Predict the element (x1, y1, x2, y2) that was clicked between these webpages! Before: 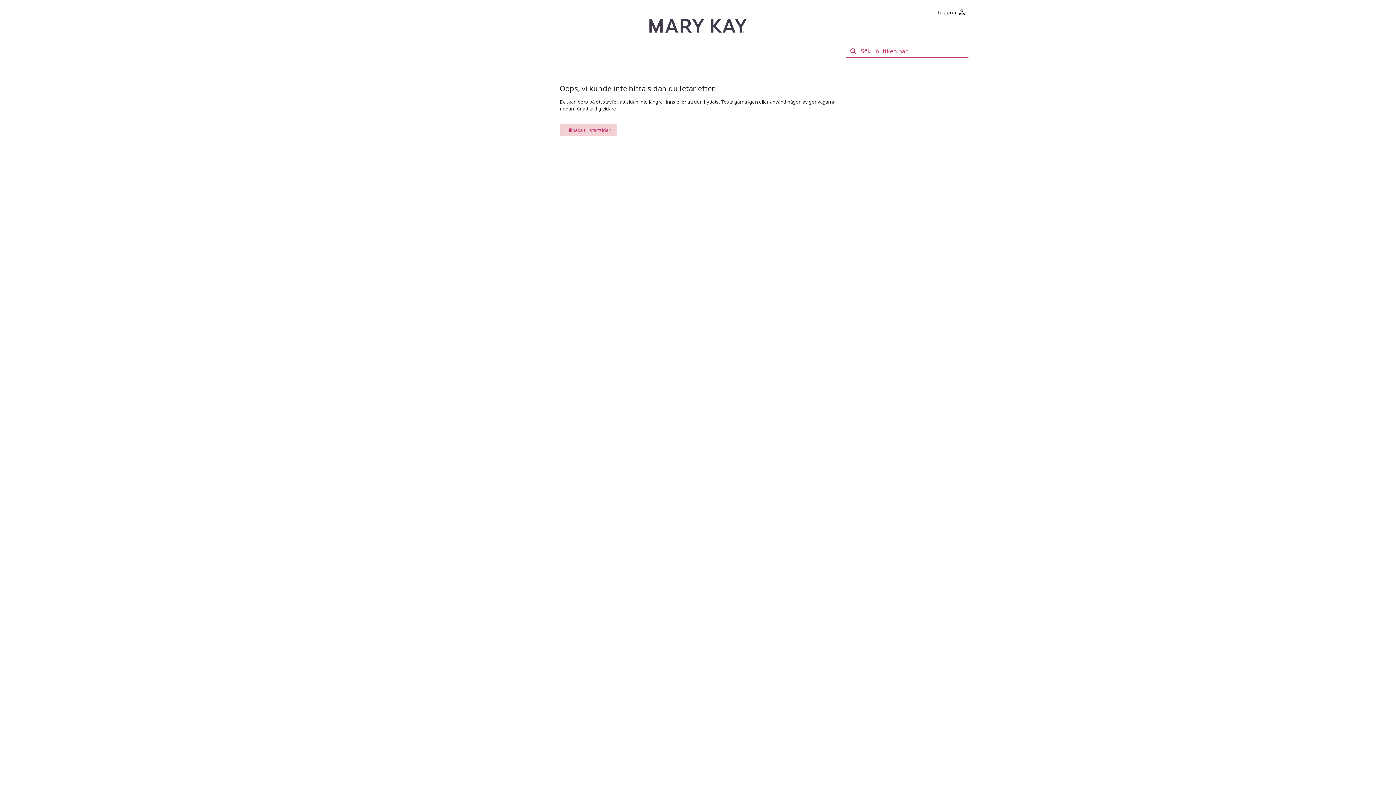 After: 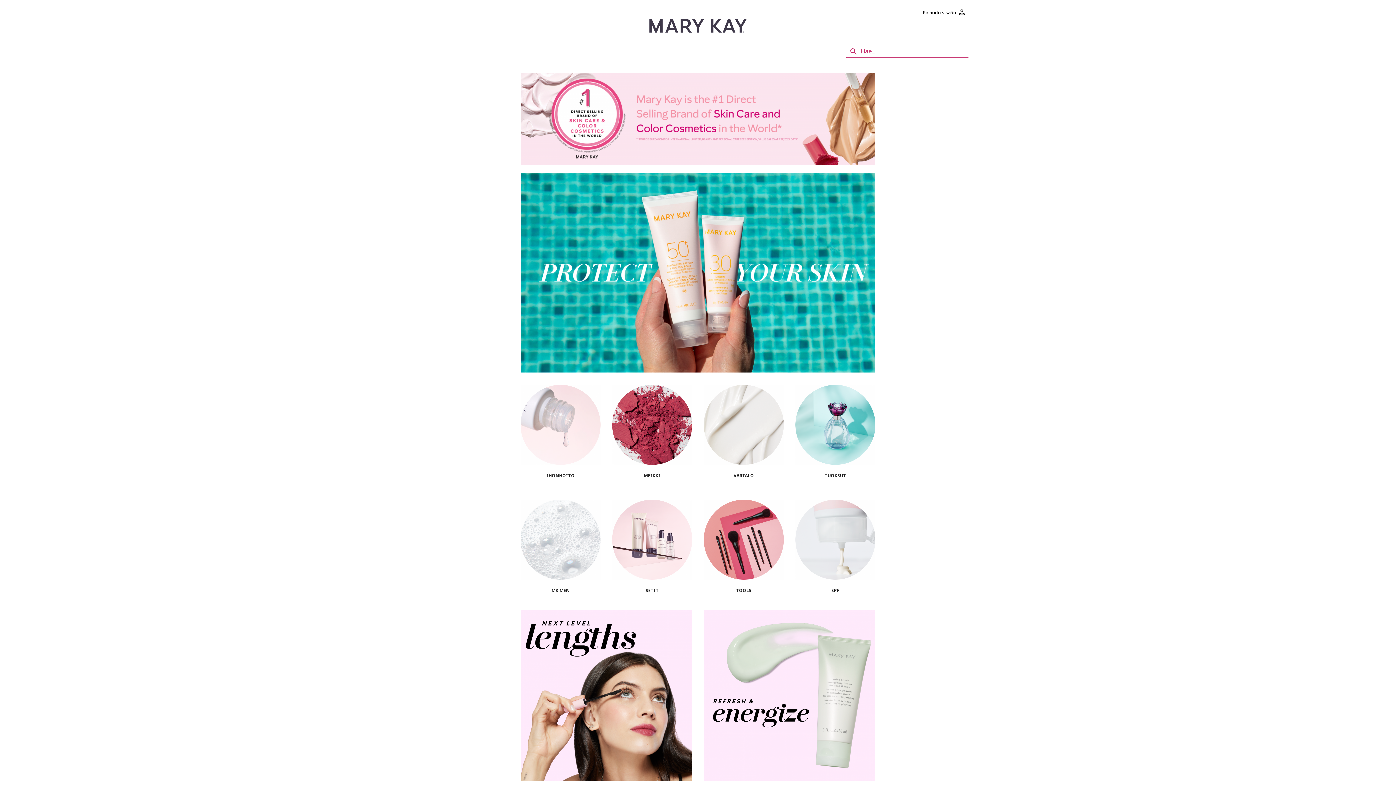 Action: bbox: (649, 18, 746, 32)